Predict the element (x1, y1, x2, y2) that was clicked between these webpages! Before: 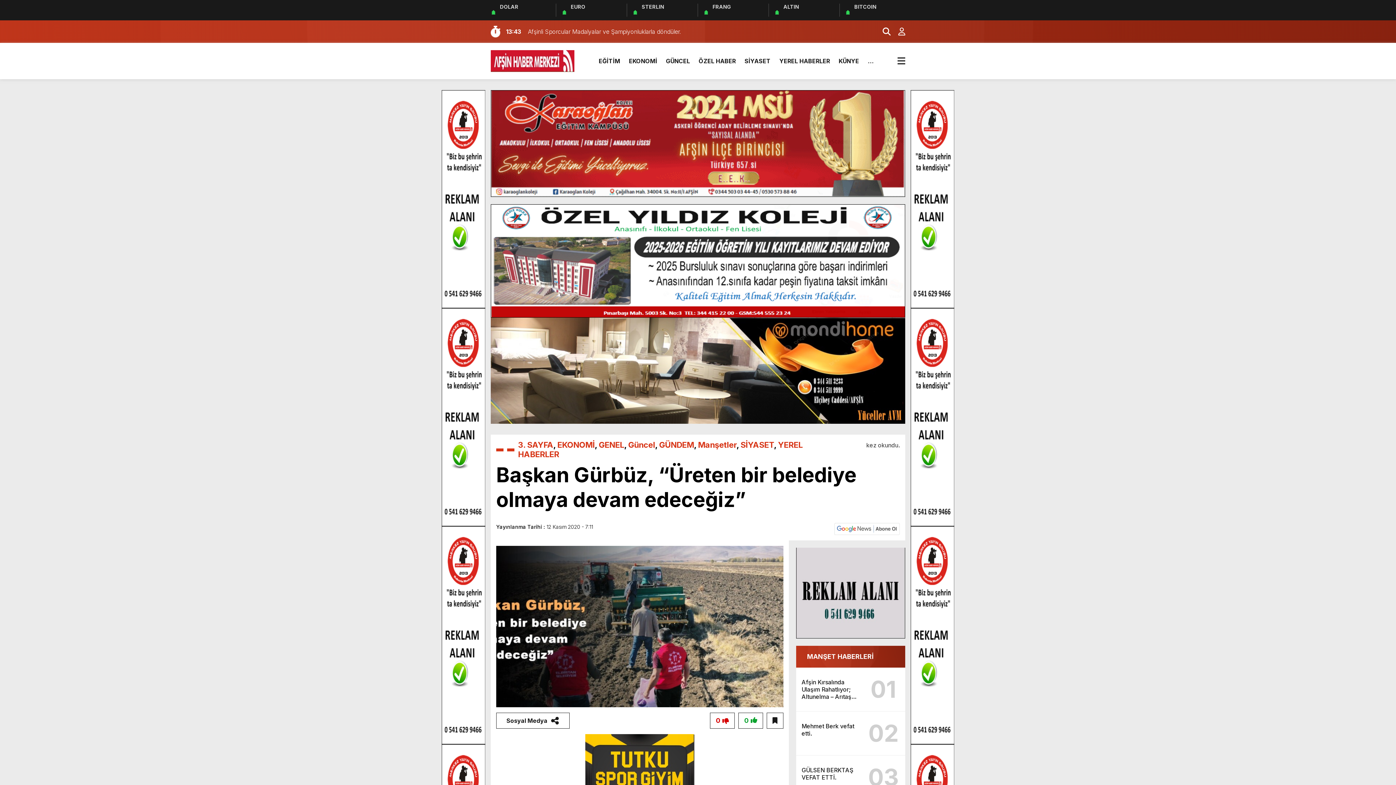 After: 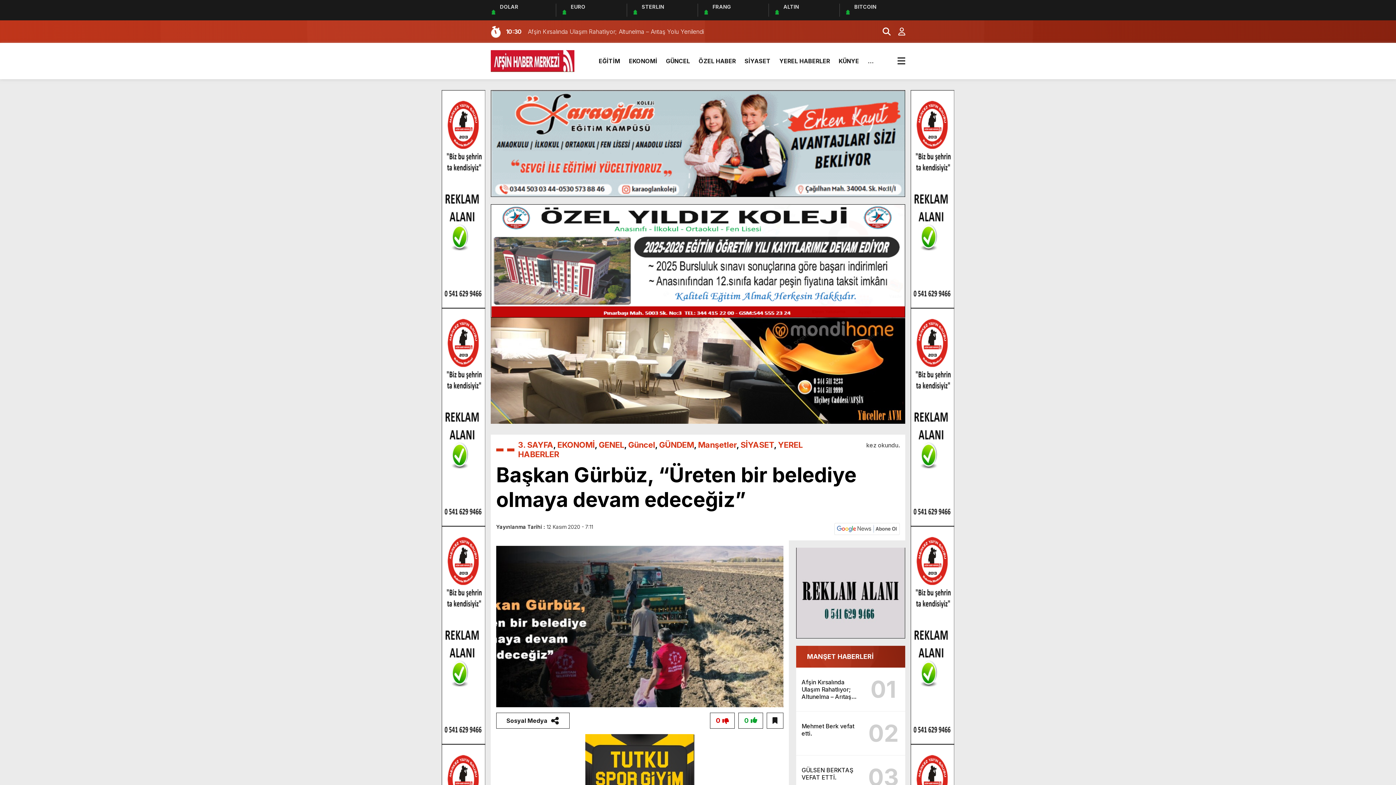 Action: bbox: (766, 712, 783, 728)